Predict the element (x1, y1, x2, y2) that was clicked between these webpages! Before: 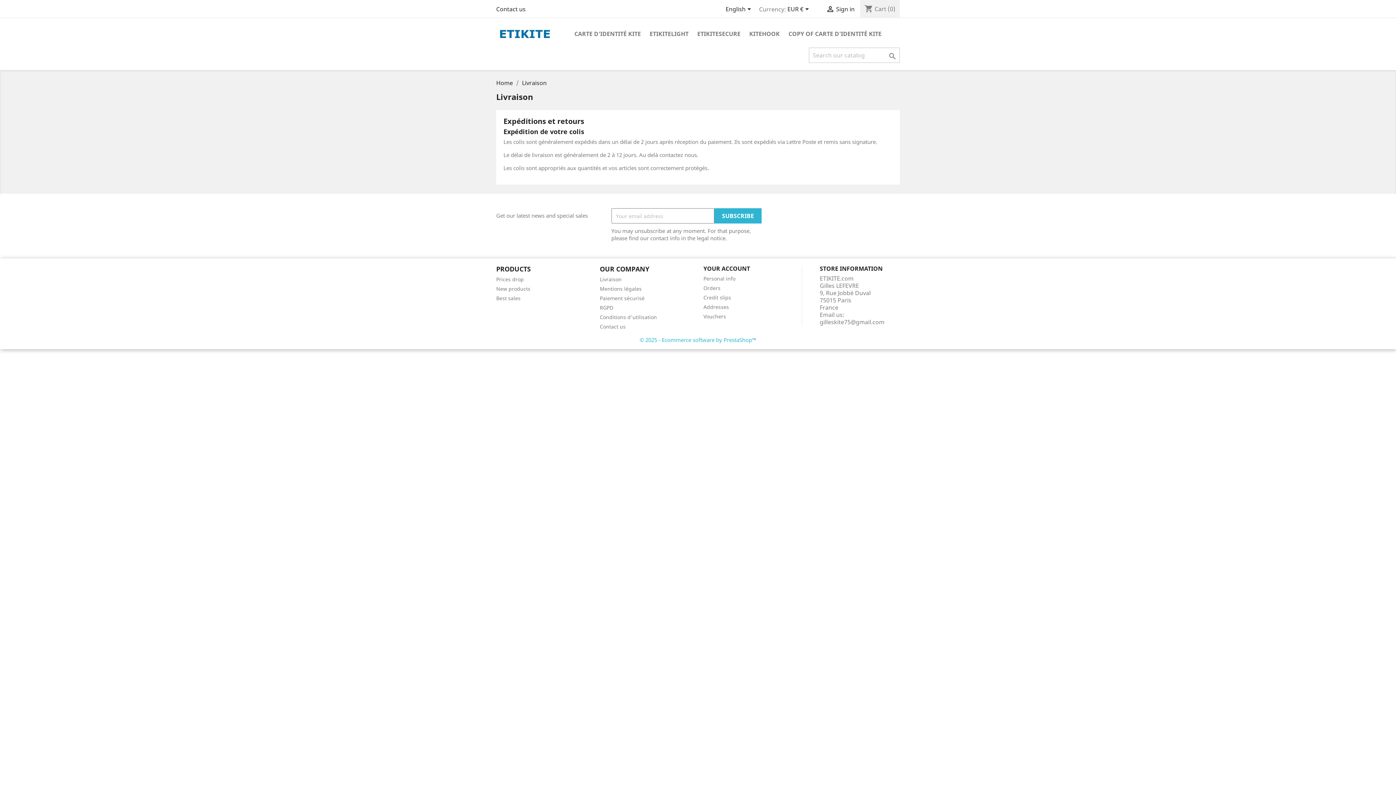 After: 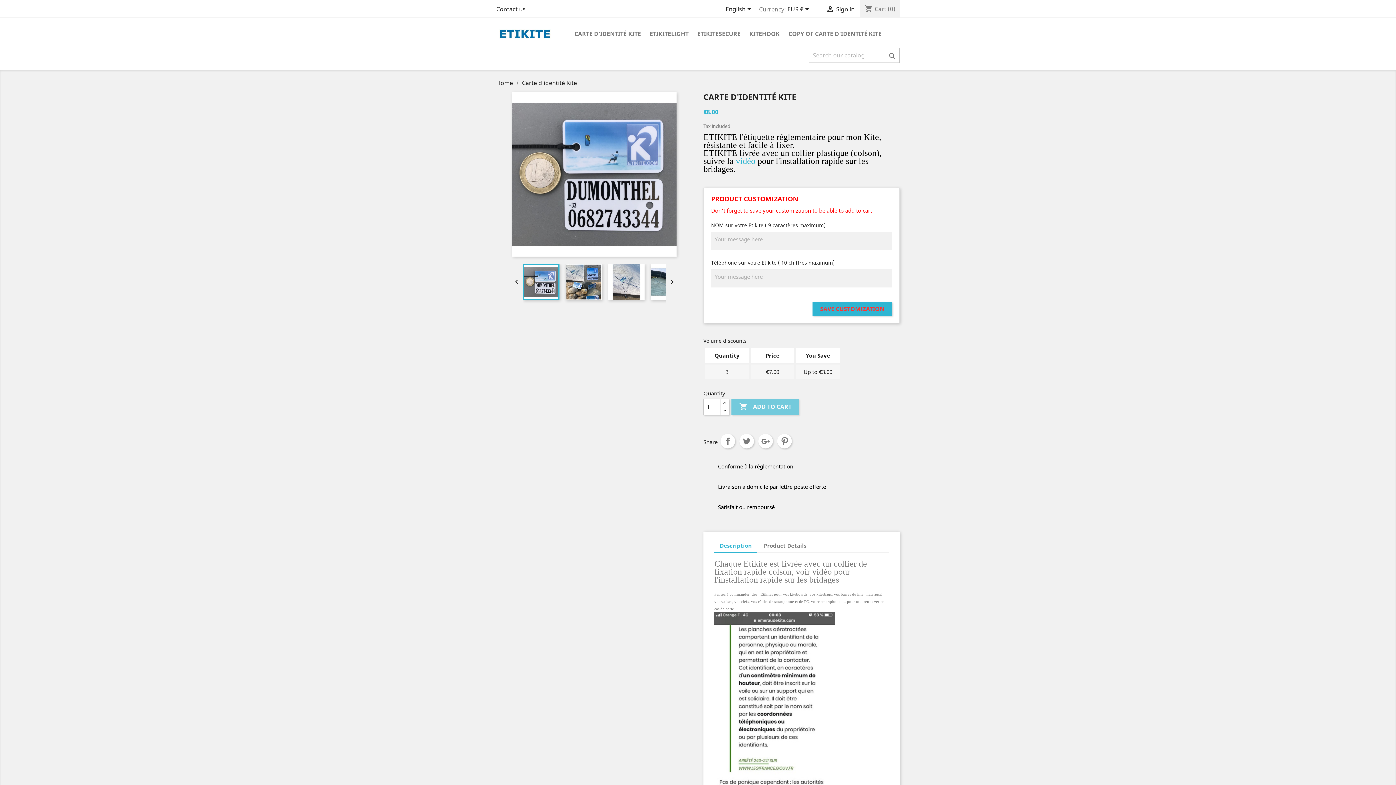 Action: label: CARTE D'IDENTITÉ KITE bbox: (570, 29, 644, 39)